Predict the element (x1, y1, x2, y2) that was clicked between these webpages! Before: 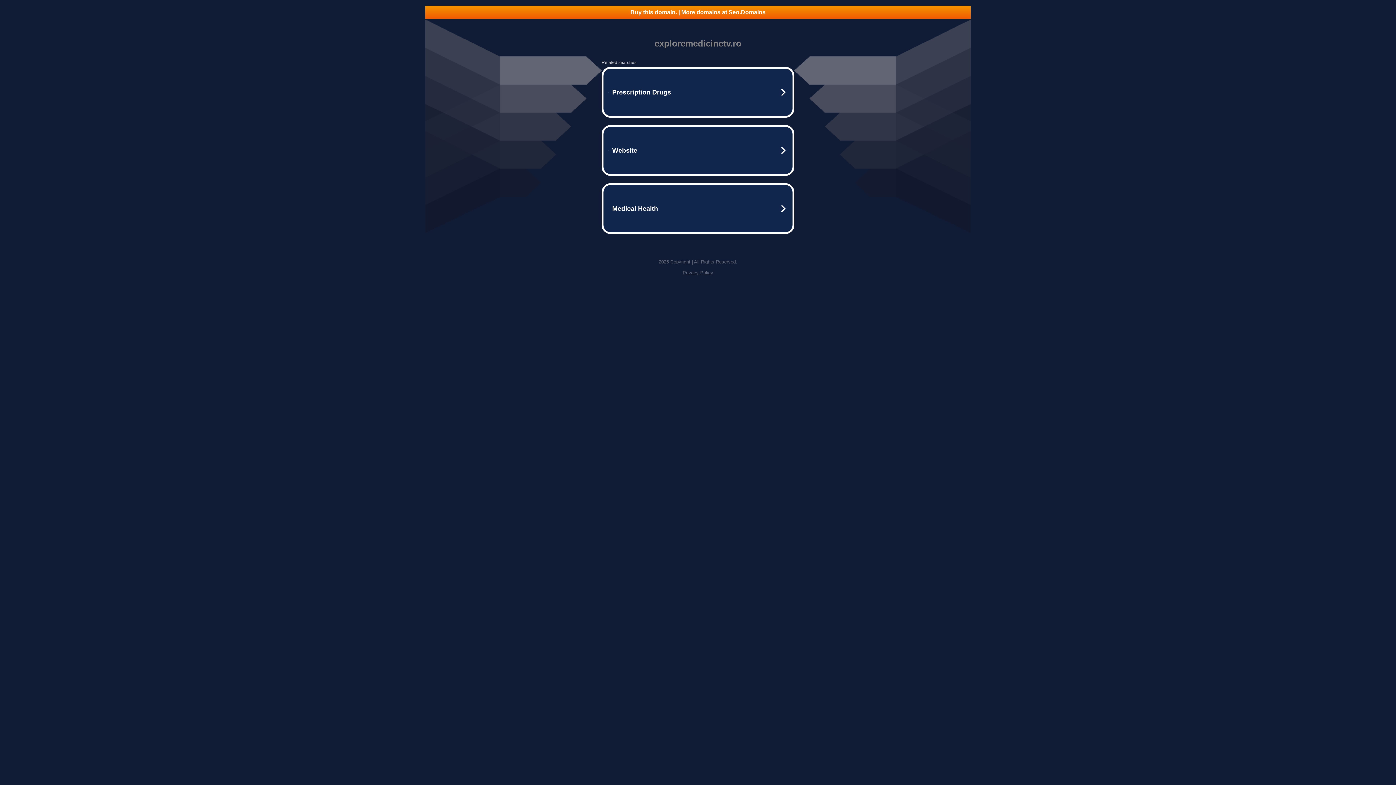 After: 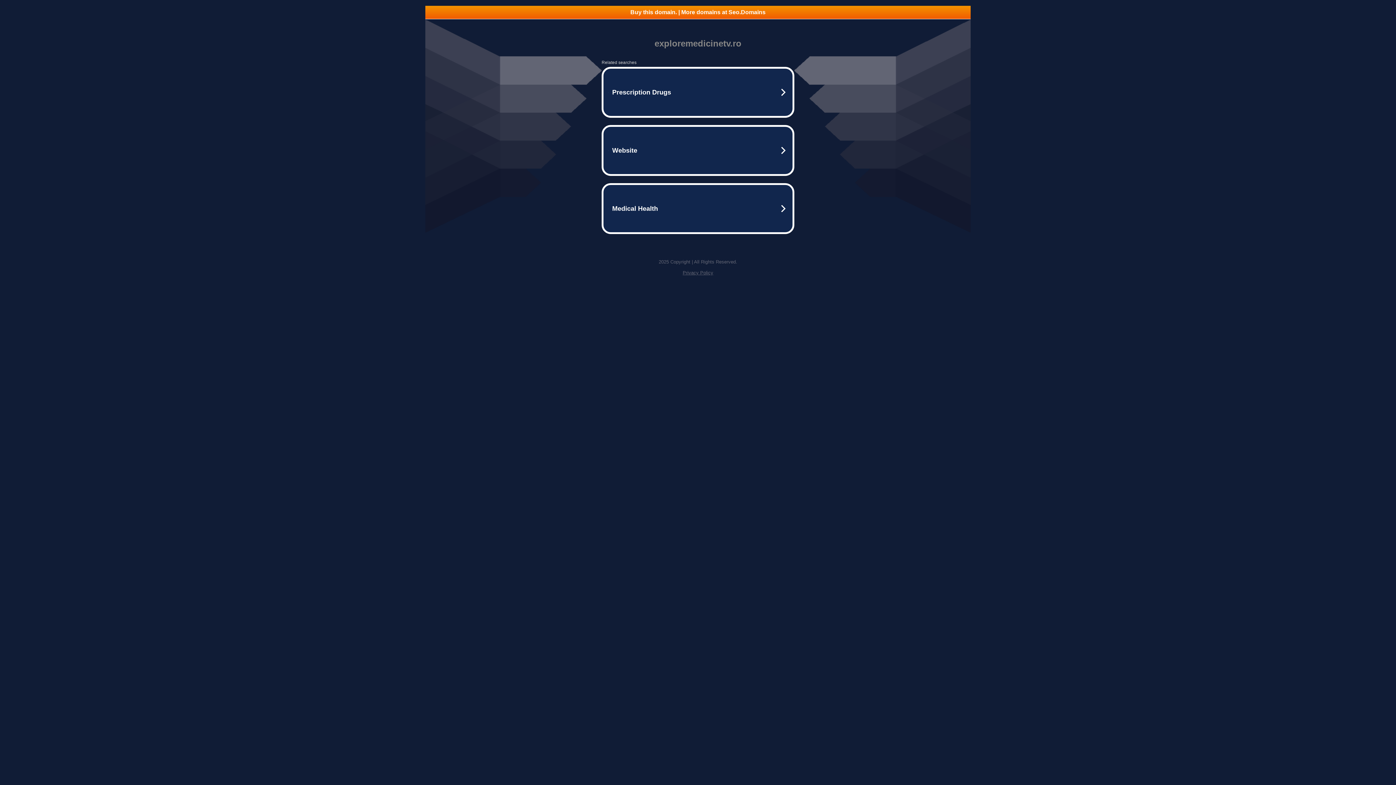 Action: bbox: (682, 270, 713, 275) label: Privacy Policy